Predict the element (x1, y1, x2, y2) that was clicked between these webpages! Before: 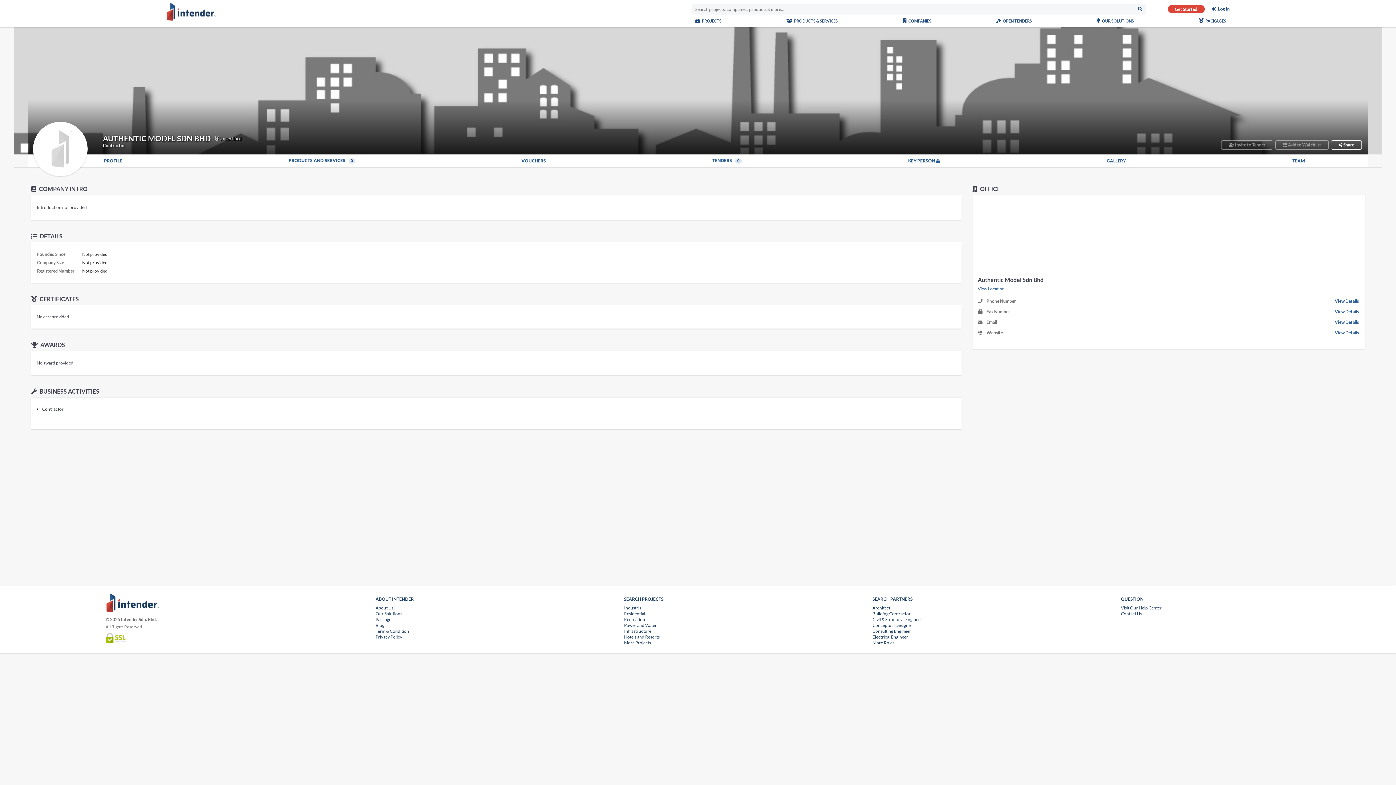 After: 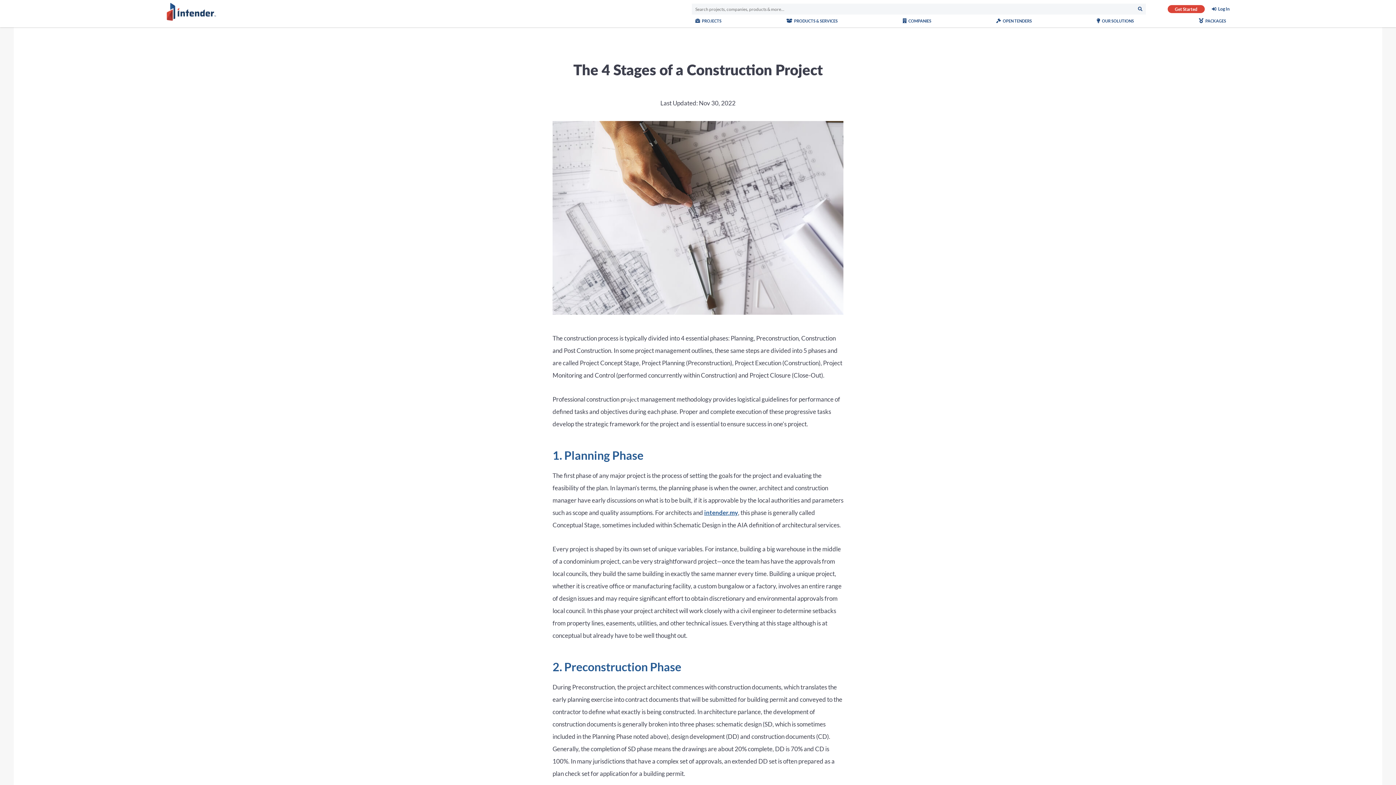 Action: bbox: (375, 622, 613, 628) label: Blog